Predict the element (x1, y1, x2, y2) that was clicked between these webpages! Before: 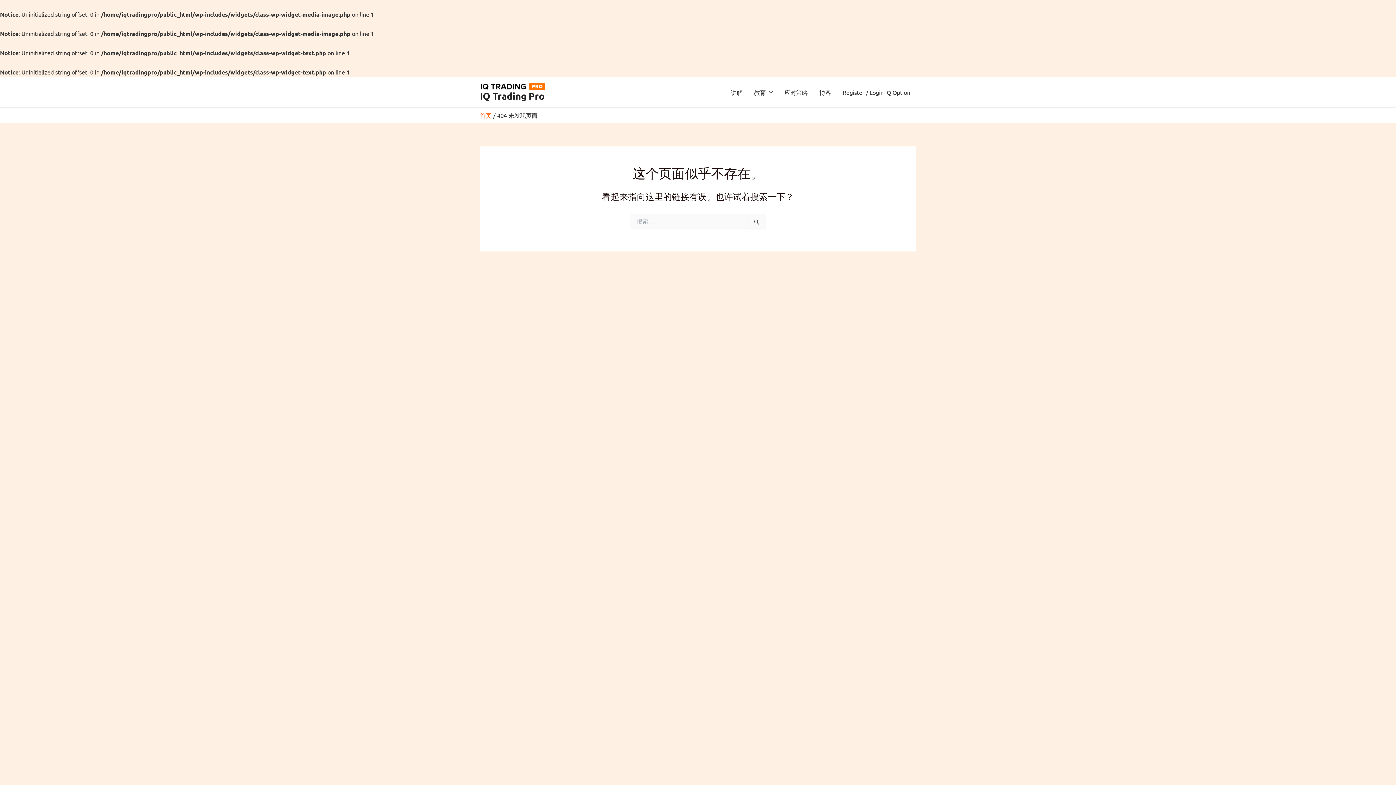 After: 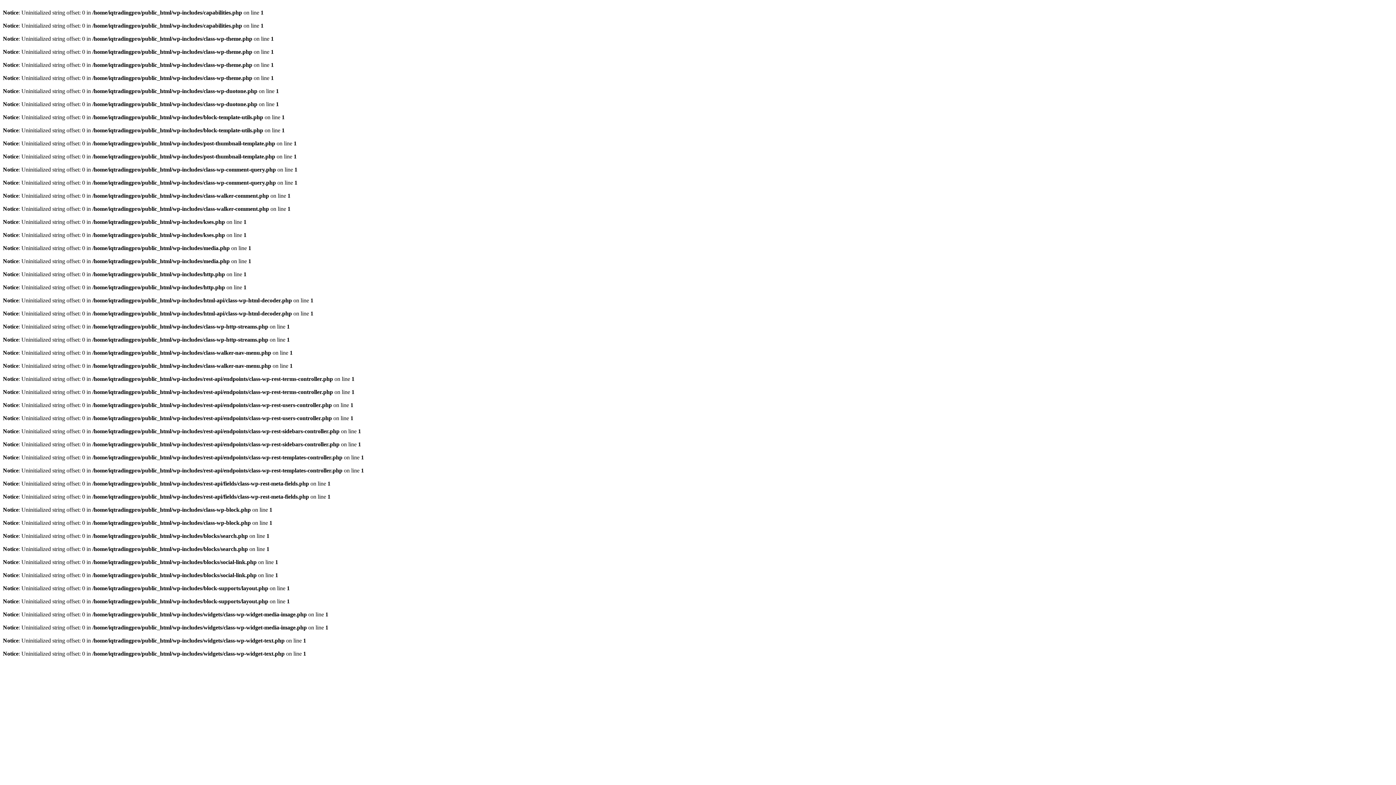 Action: bbox: (837, 77, 916, 106) label: Register / Login IQ Option